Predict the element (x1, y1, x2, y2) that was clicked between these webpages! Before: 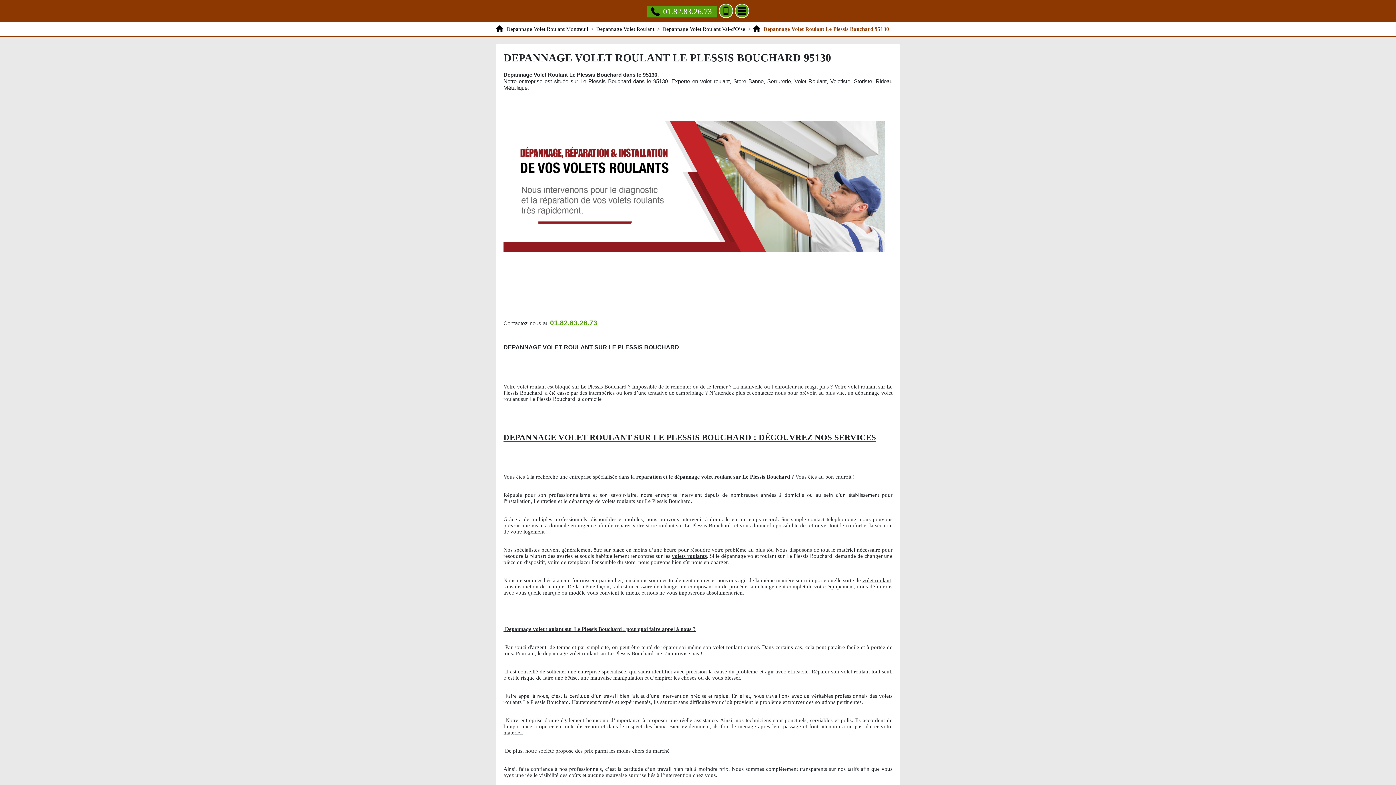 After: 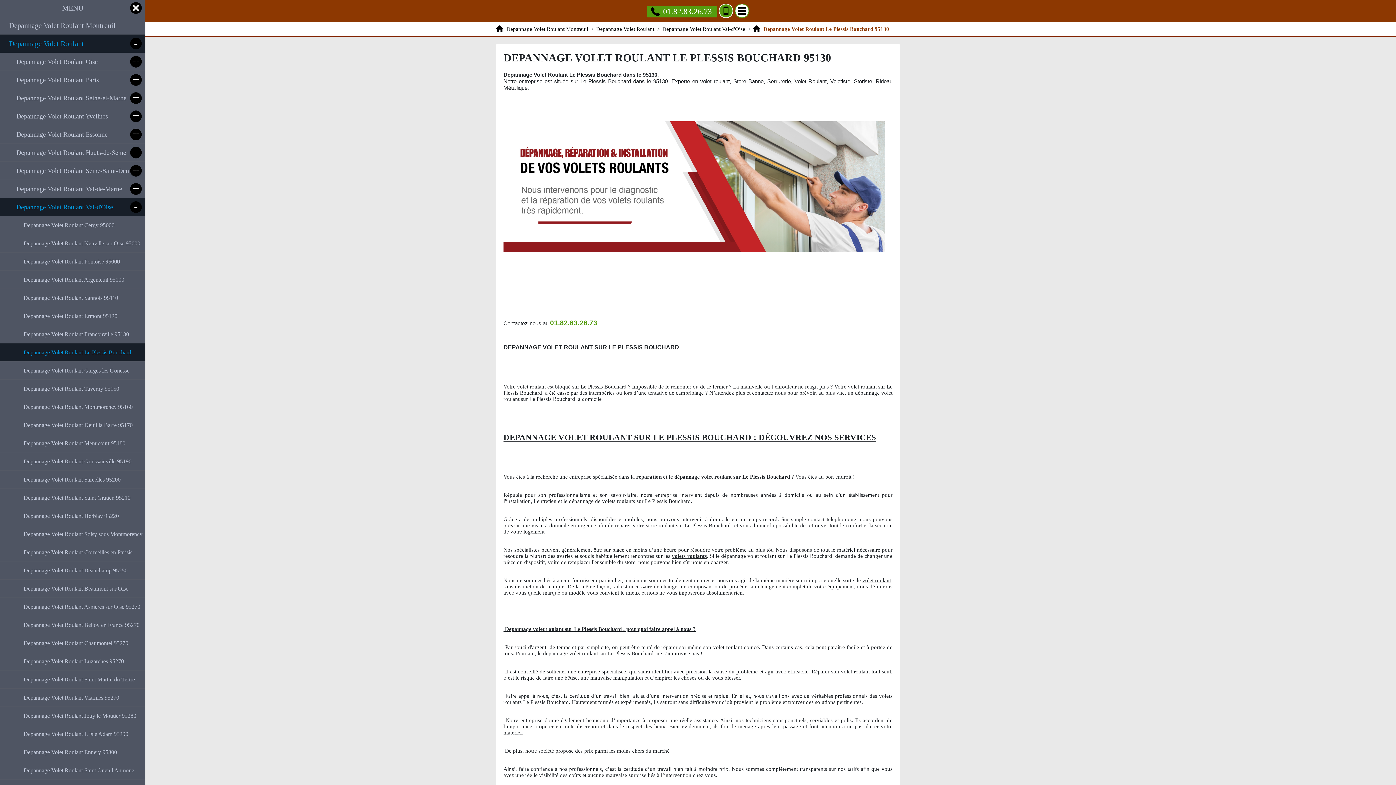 Action: label: Menu bbox: (734, 3, 749, 18)